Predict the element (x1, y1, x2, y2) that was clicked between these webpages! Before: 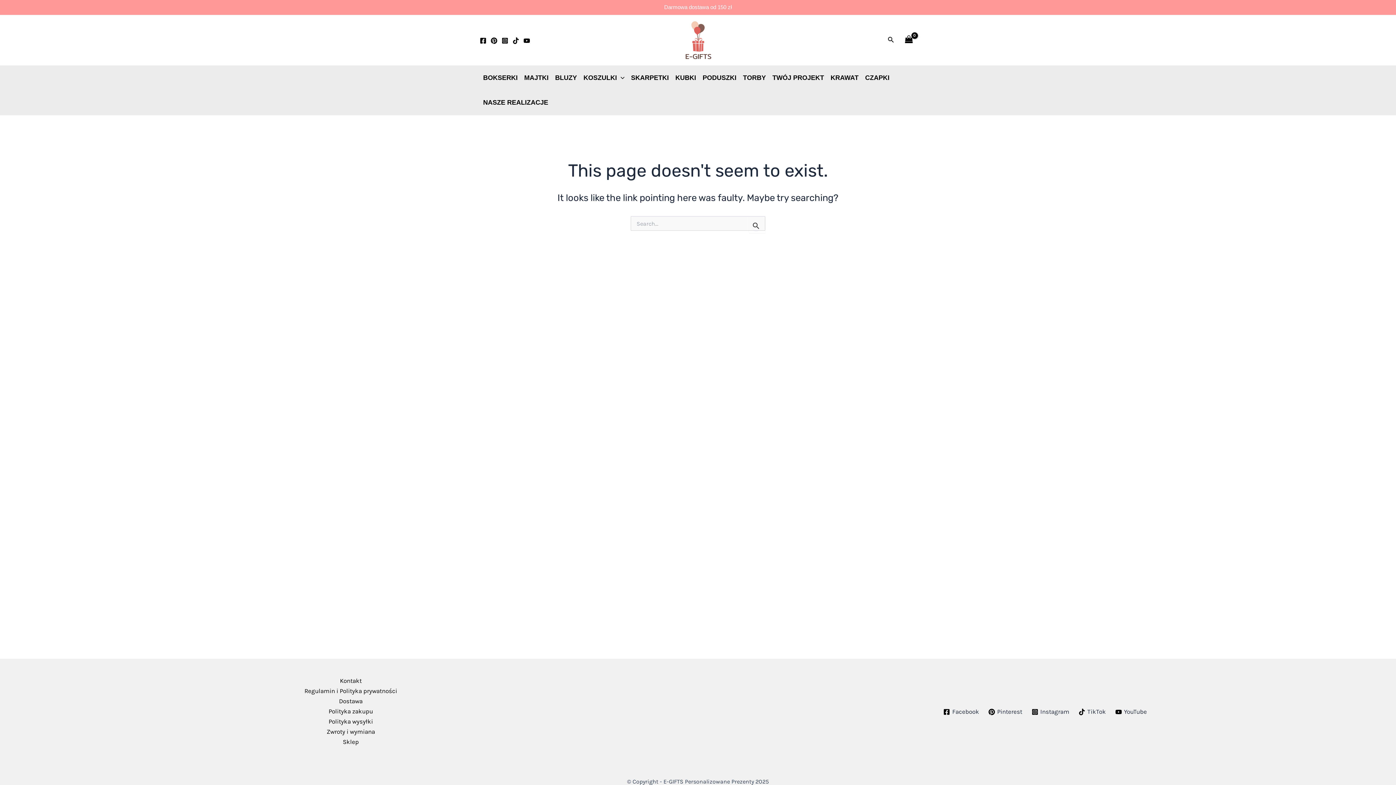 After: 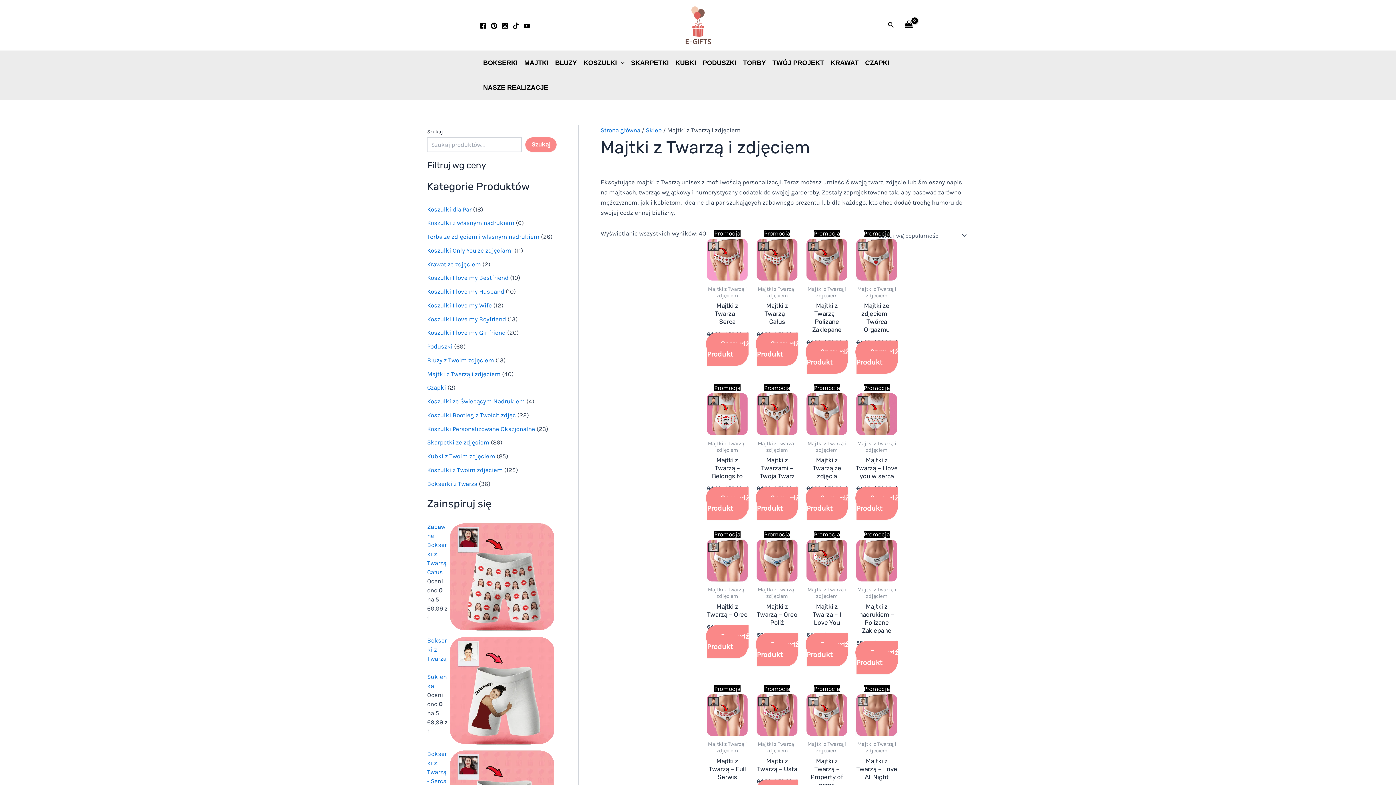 Action: label: MAJTKI bbox: (521, 65, 552, 90)